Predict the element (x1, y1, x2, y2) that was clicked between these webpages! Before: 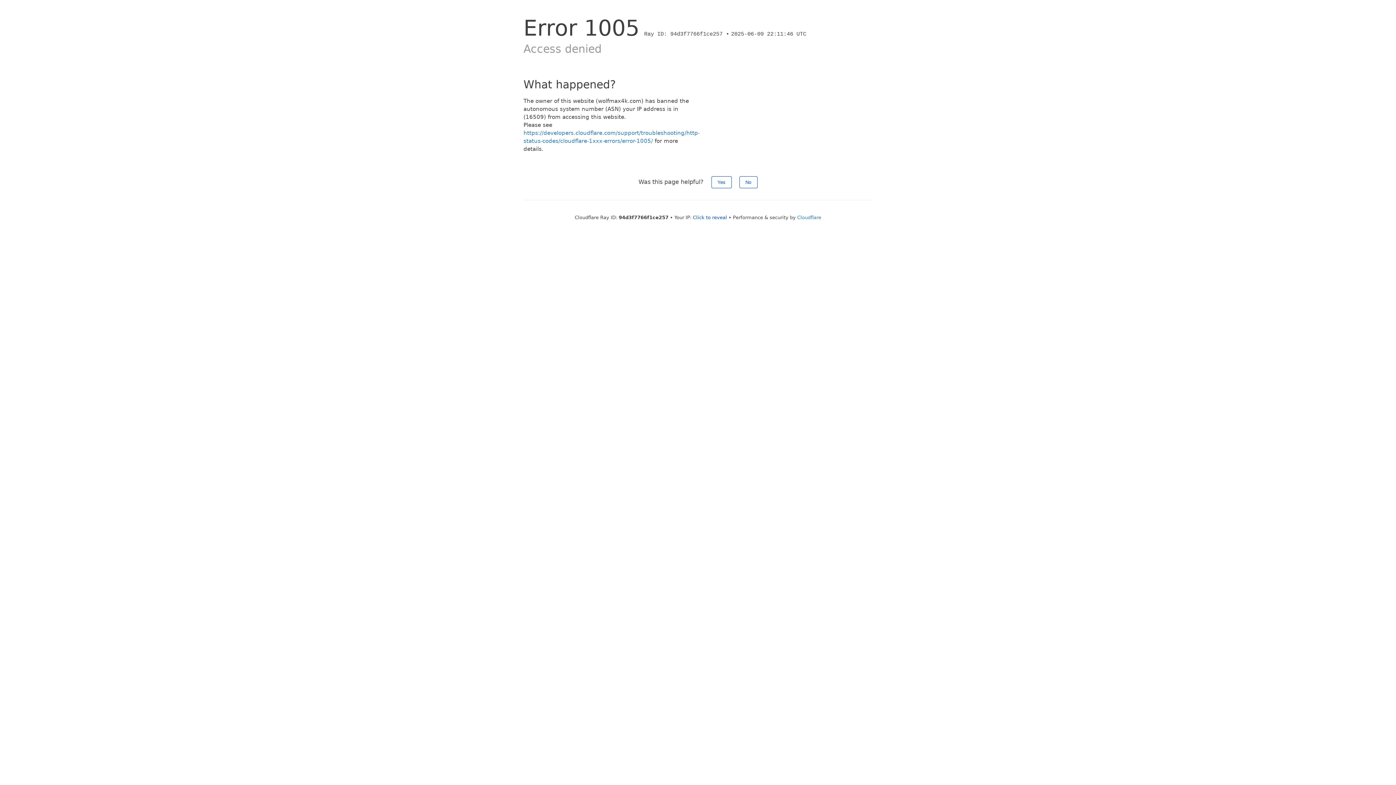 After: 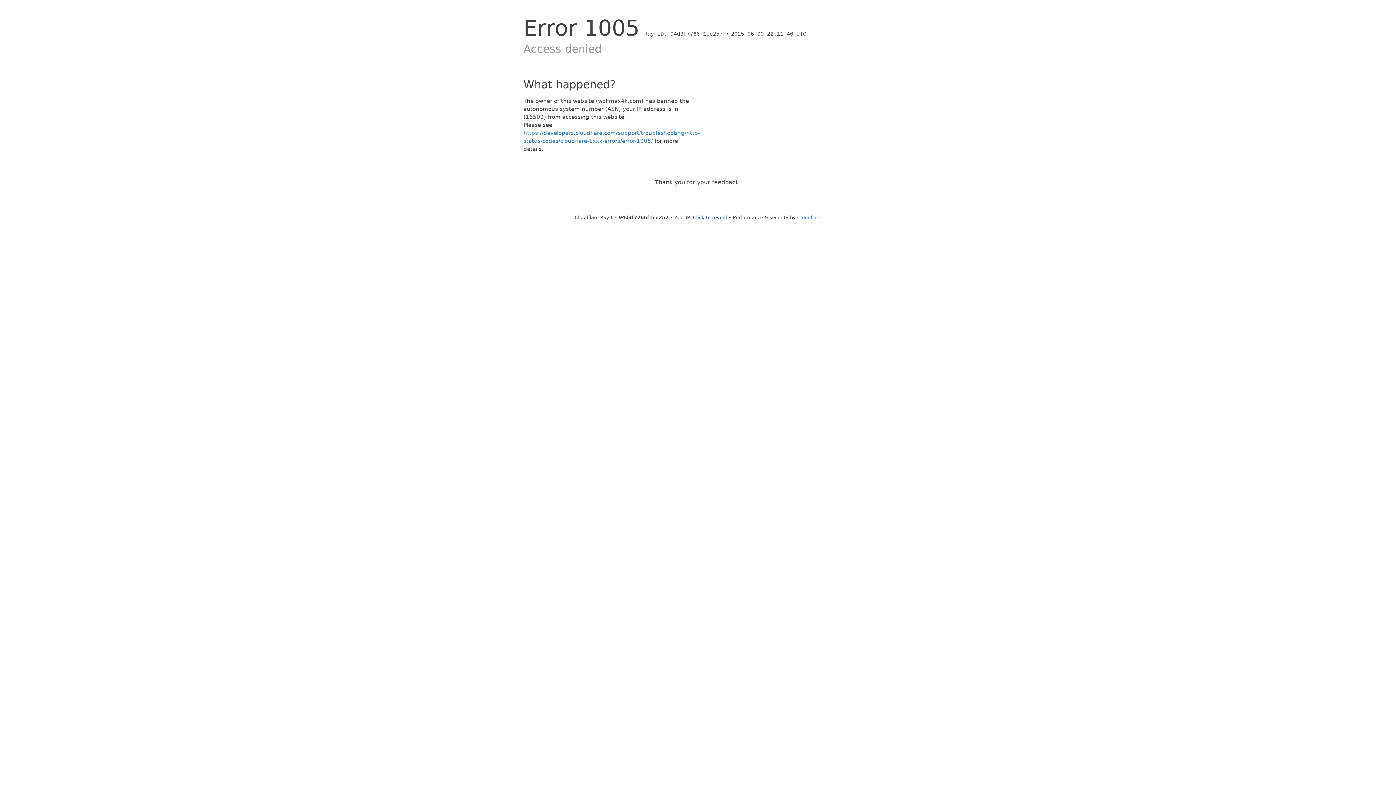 Action: bbox: (739, 176, 757, 188) label: No